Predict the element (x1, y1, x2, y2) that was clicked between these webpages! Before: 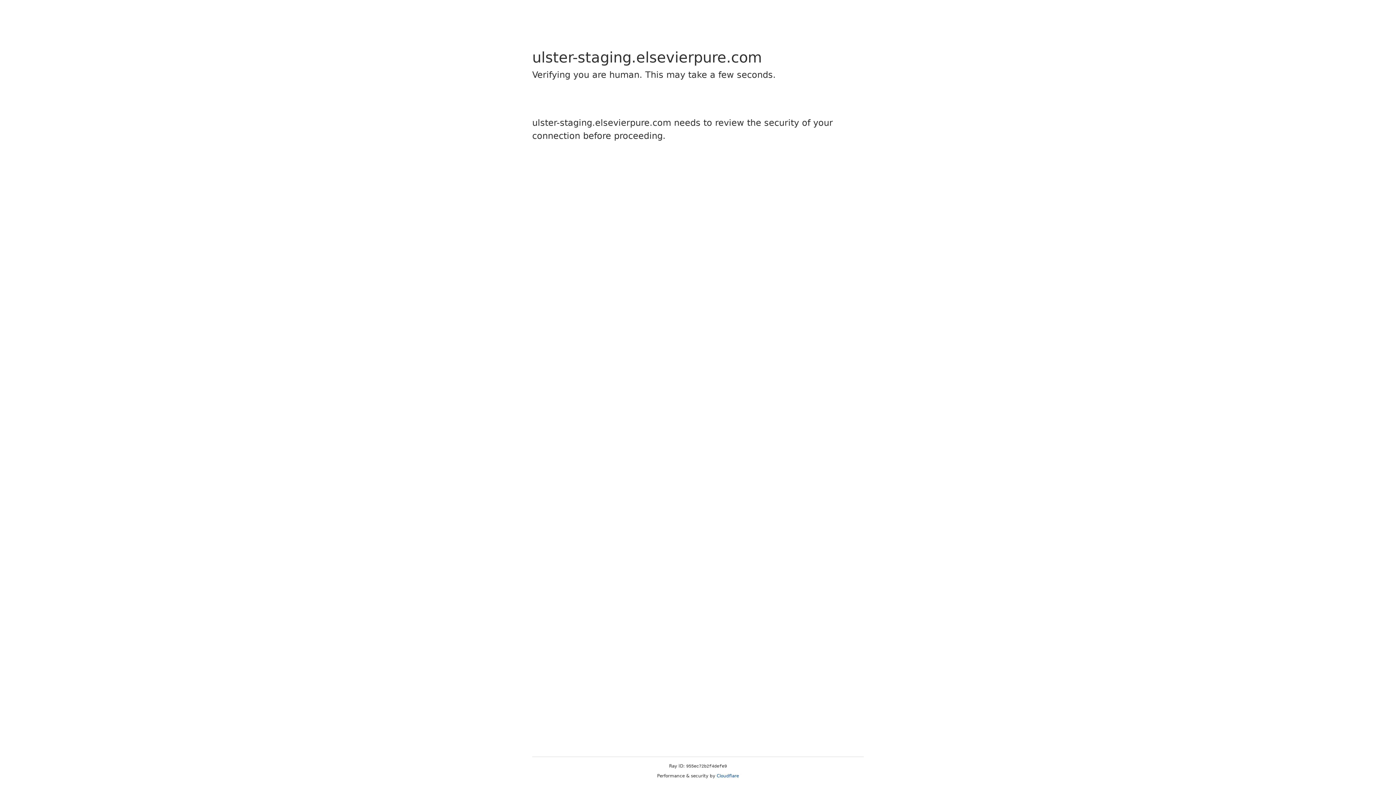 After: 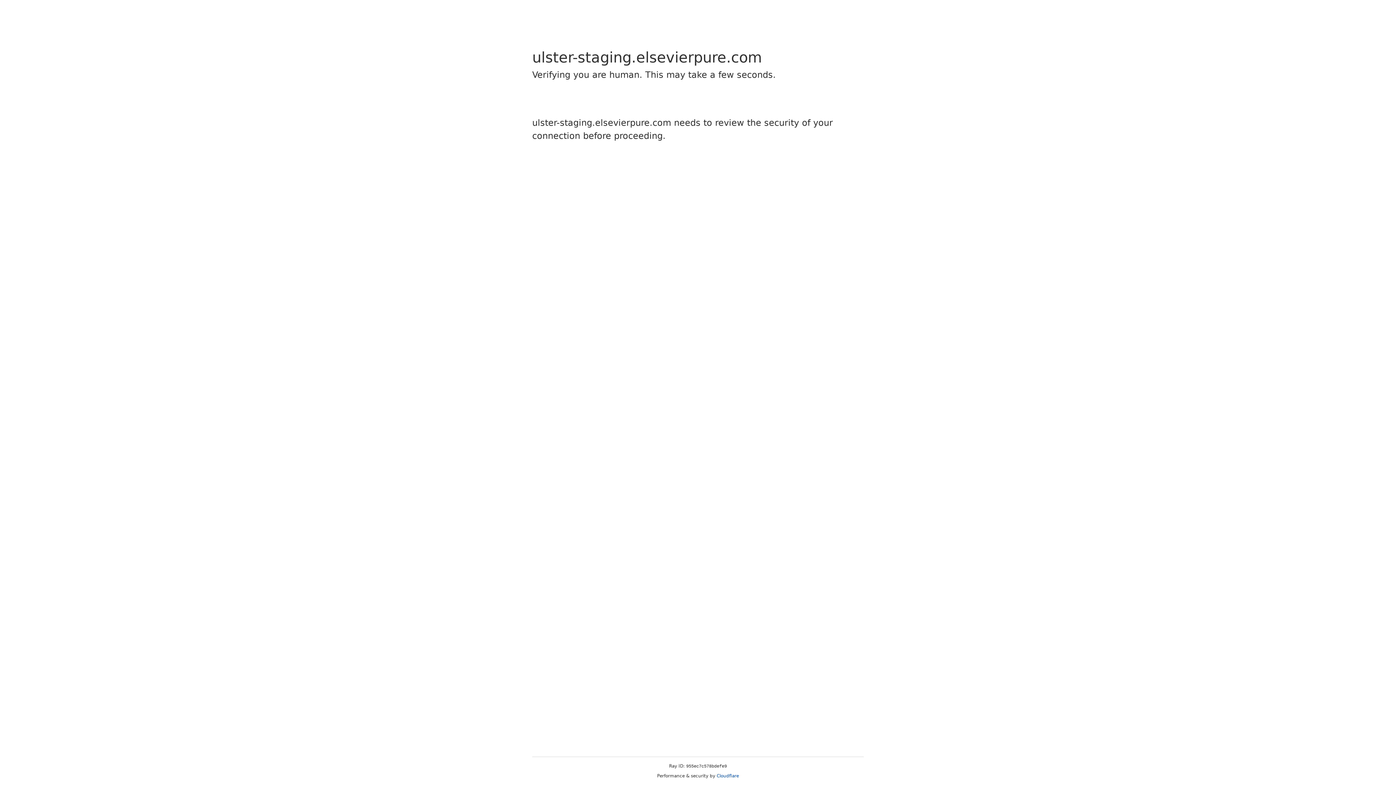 Action: label: Cloudflare bbox: (716, 773, 739, 778)